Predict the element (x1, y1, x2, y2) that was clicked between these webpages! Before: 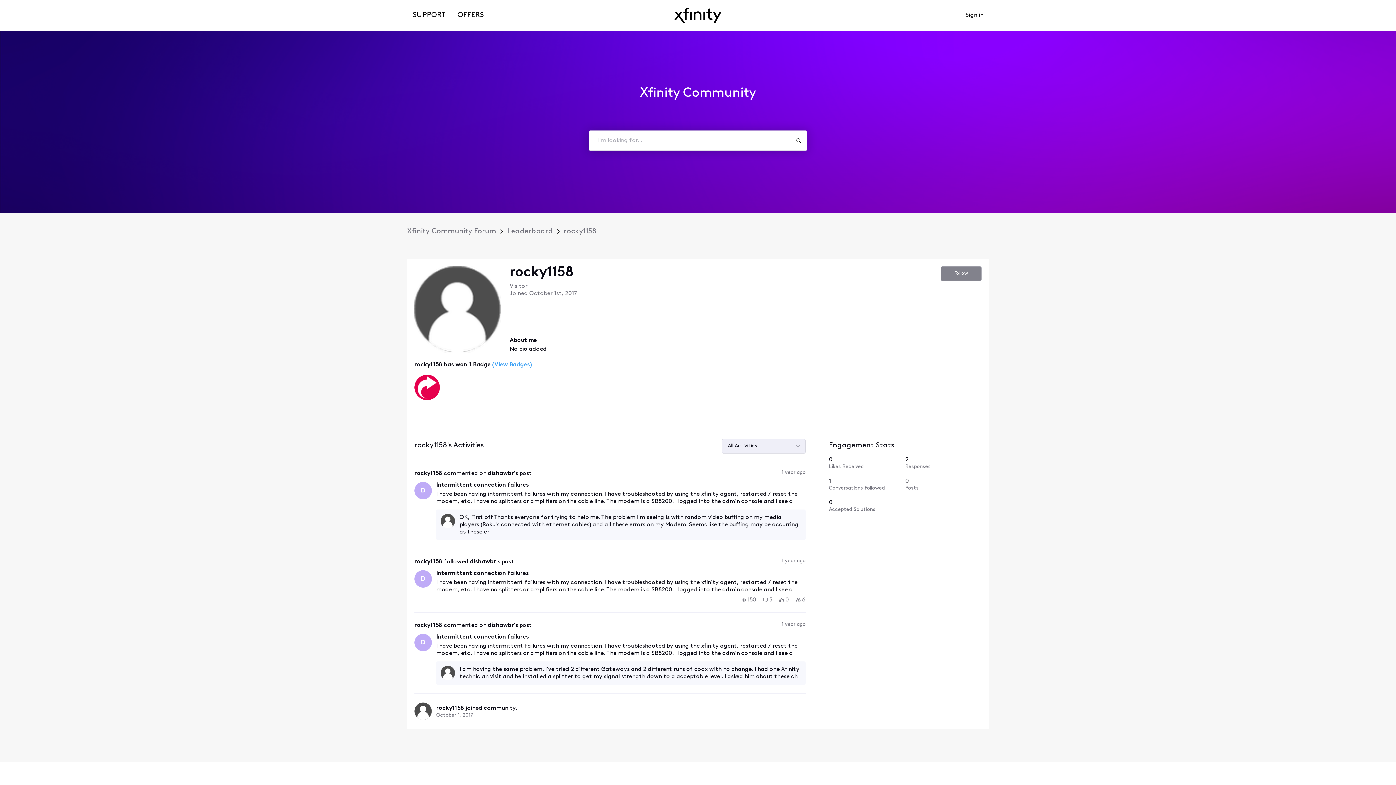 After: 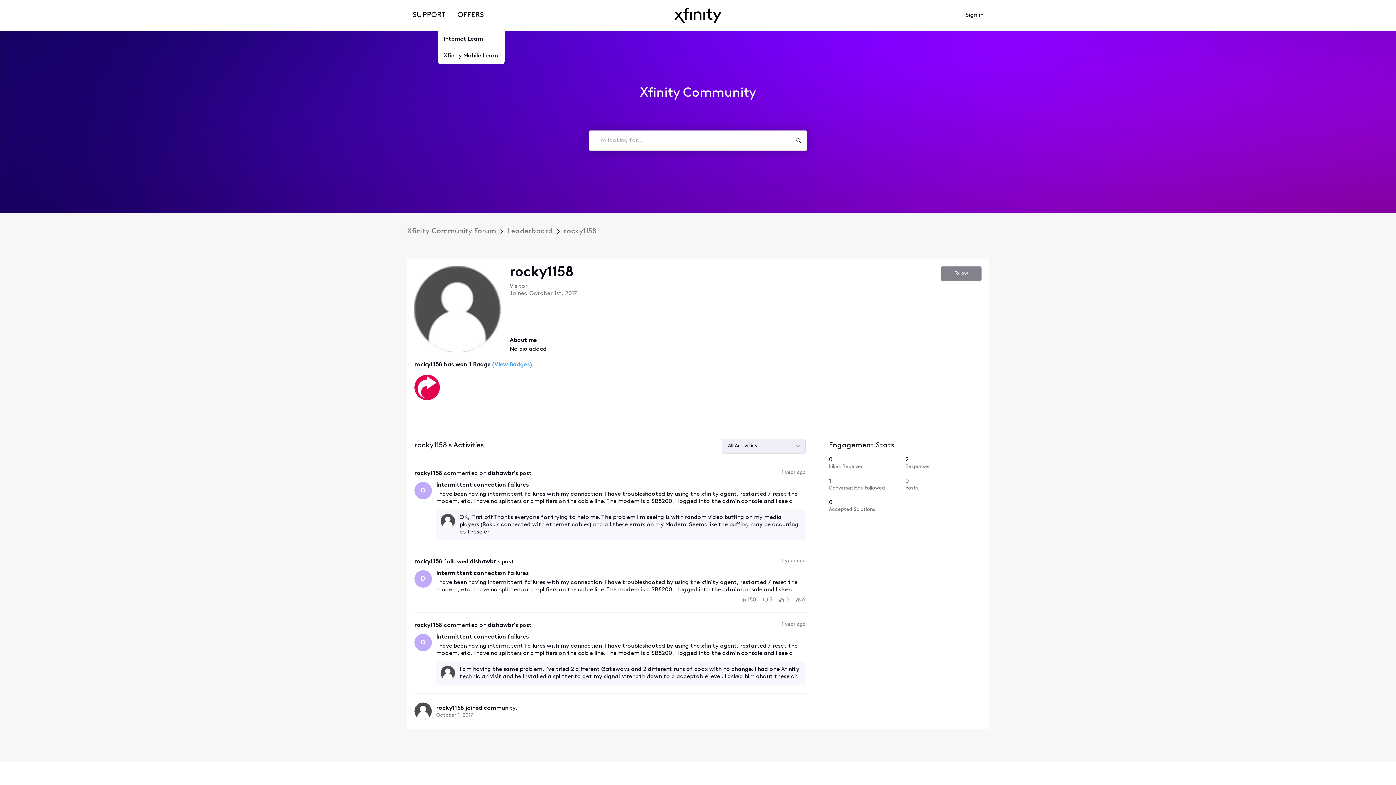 Action: label: OFFERS bbox: (452, 0, 486, 30)